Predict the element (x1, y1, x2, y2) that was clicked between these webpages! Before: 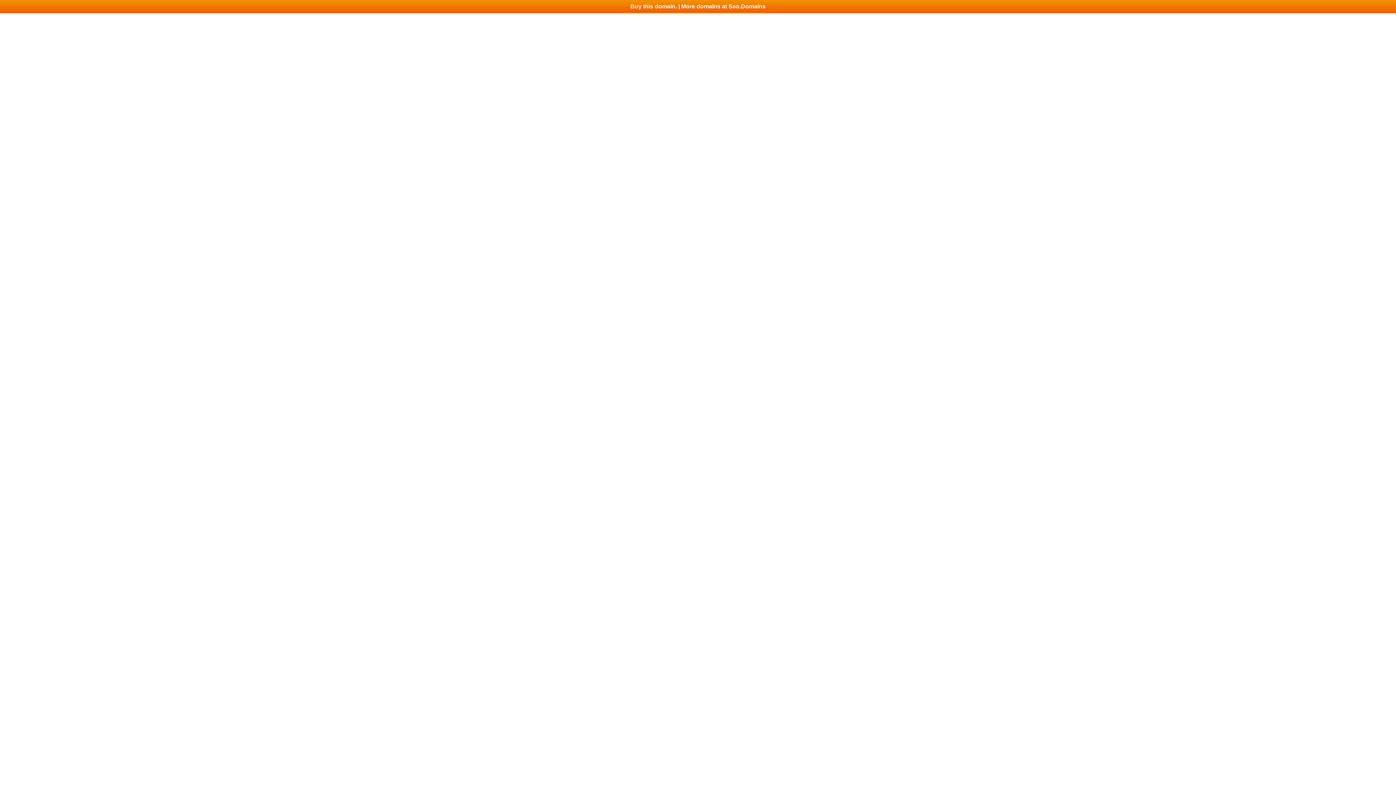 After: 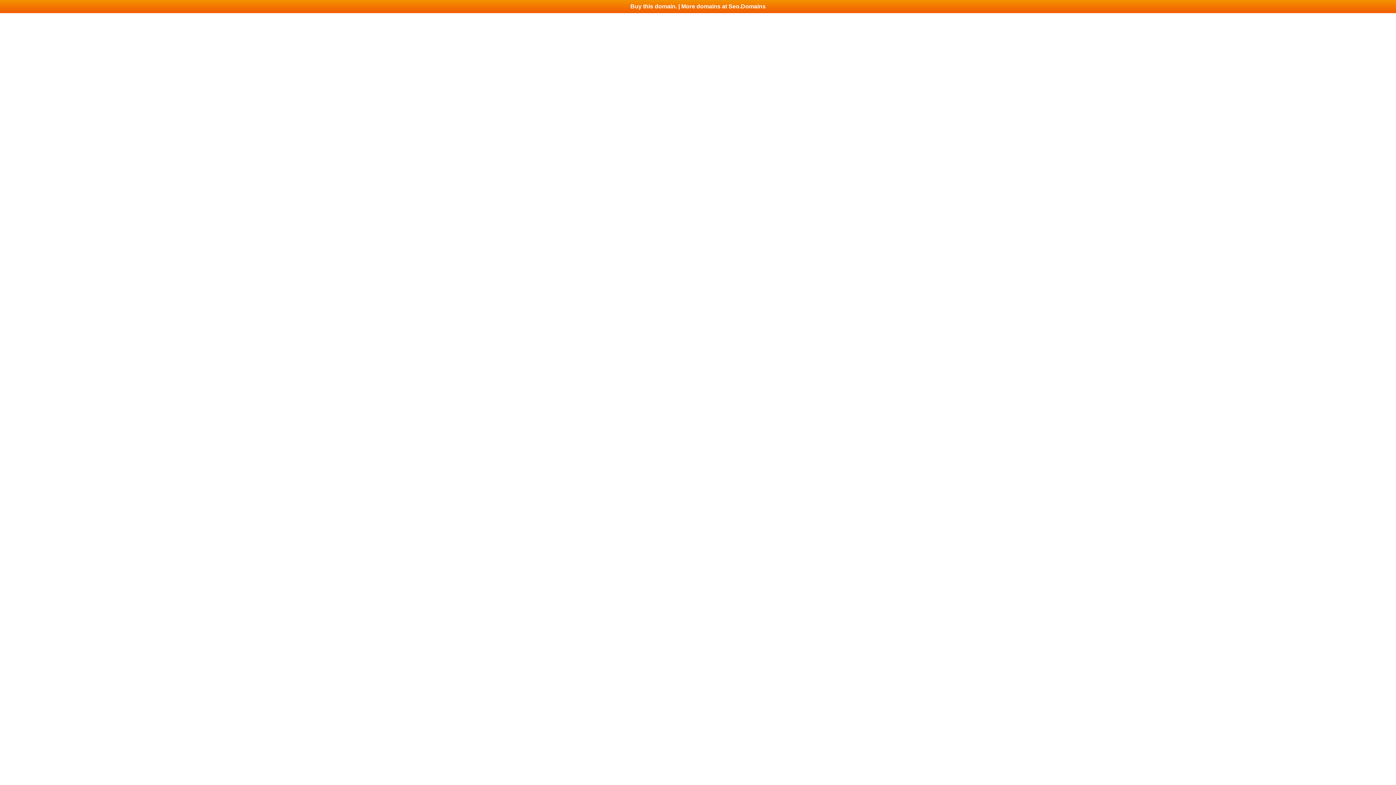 Action: label: Buy this domain. | More domains at Seo.Domains bbox: (0, 0, 1396, 13)